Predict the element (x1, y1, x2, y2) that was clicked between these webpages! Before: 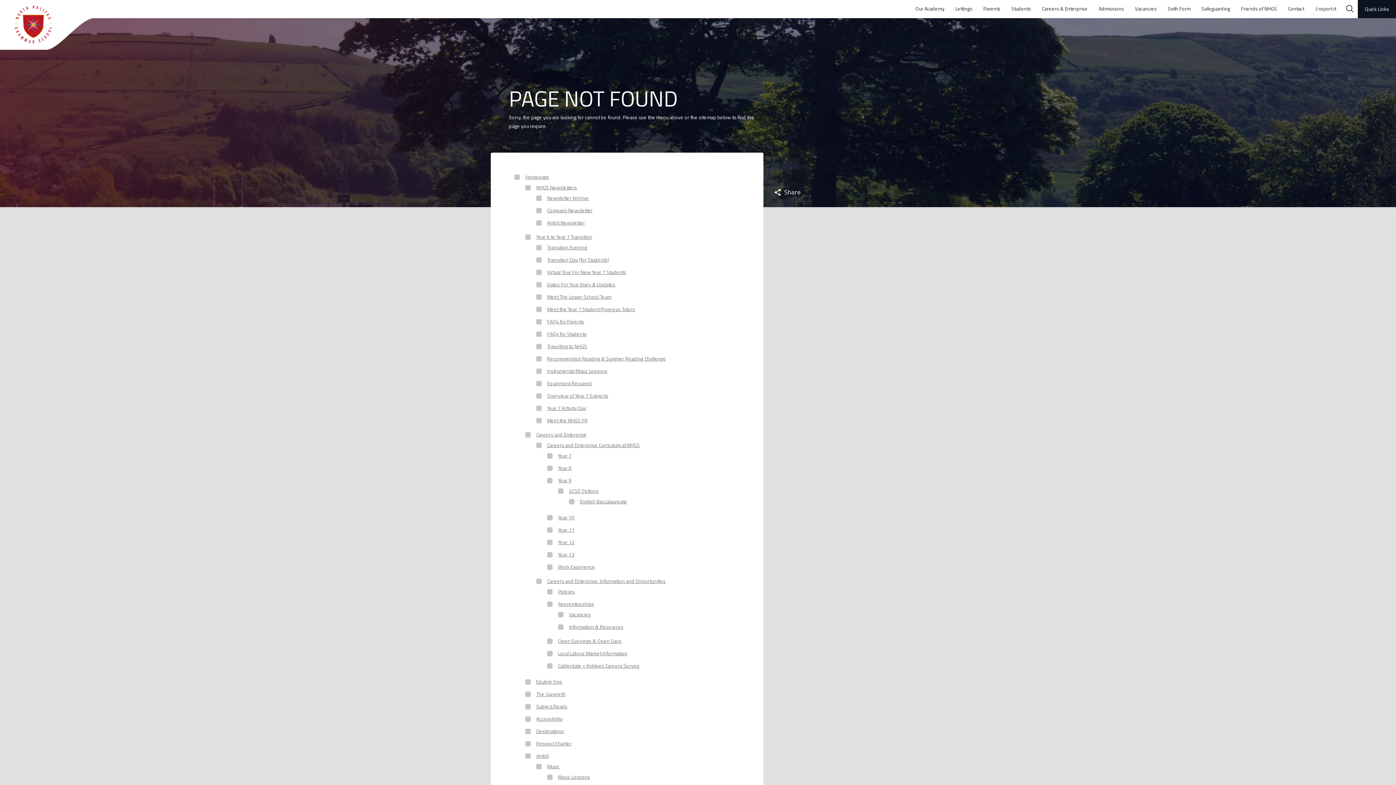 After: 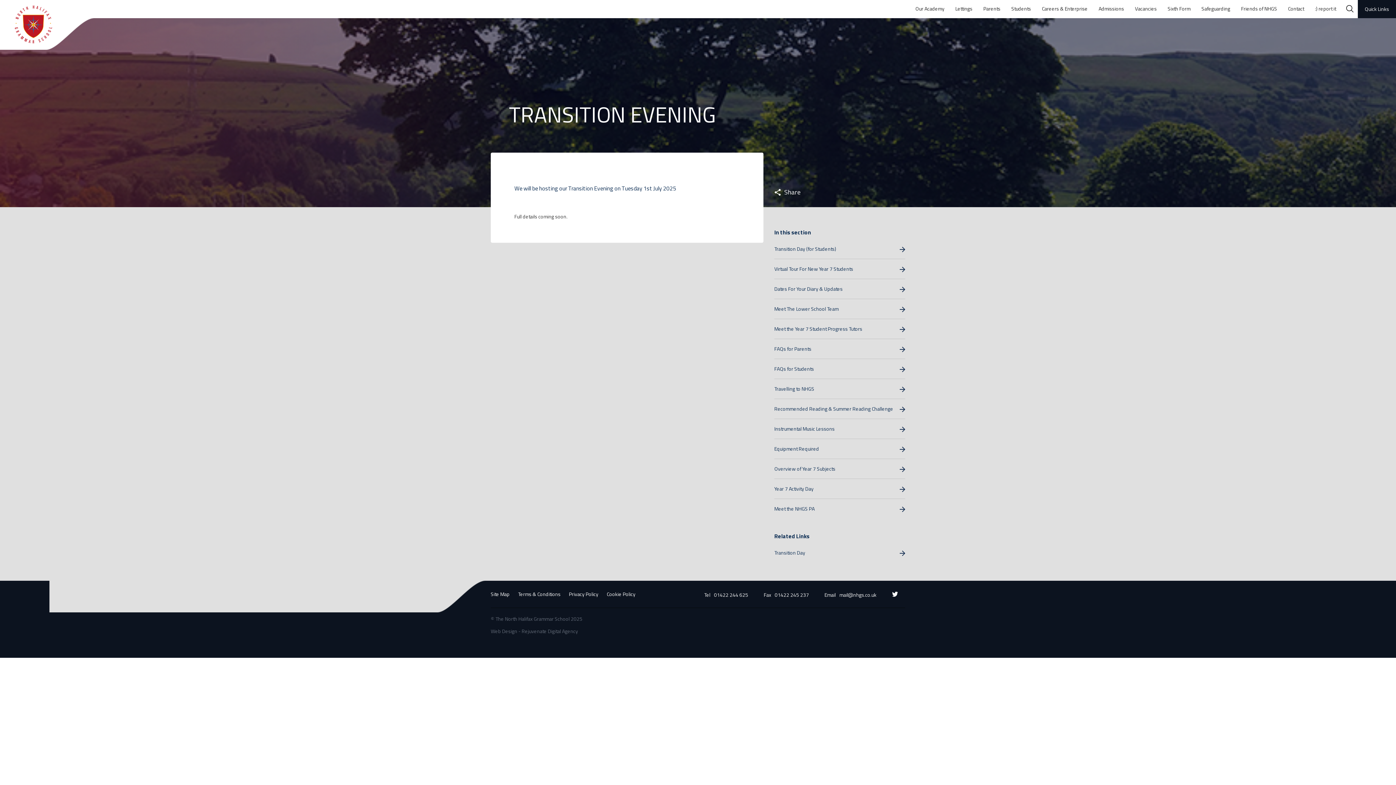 Action: bbox: (547, 243, 587, 251) label: Transition Evening